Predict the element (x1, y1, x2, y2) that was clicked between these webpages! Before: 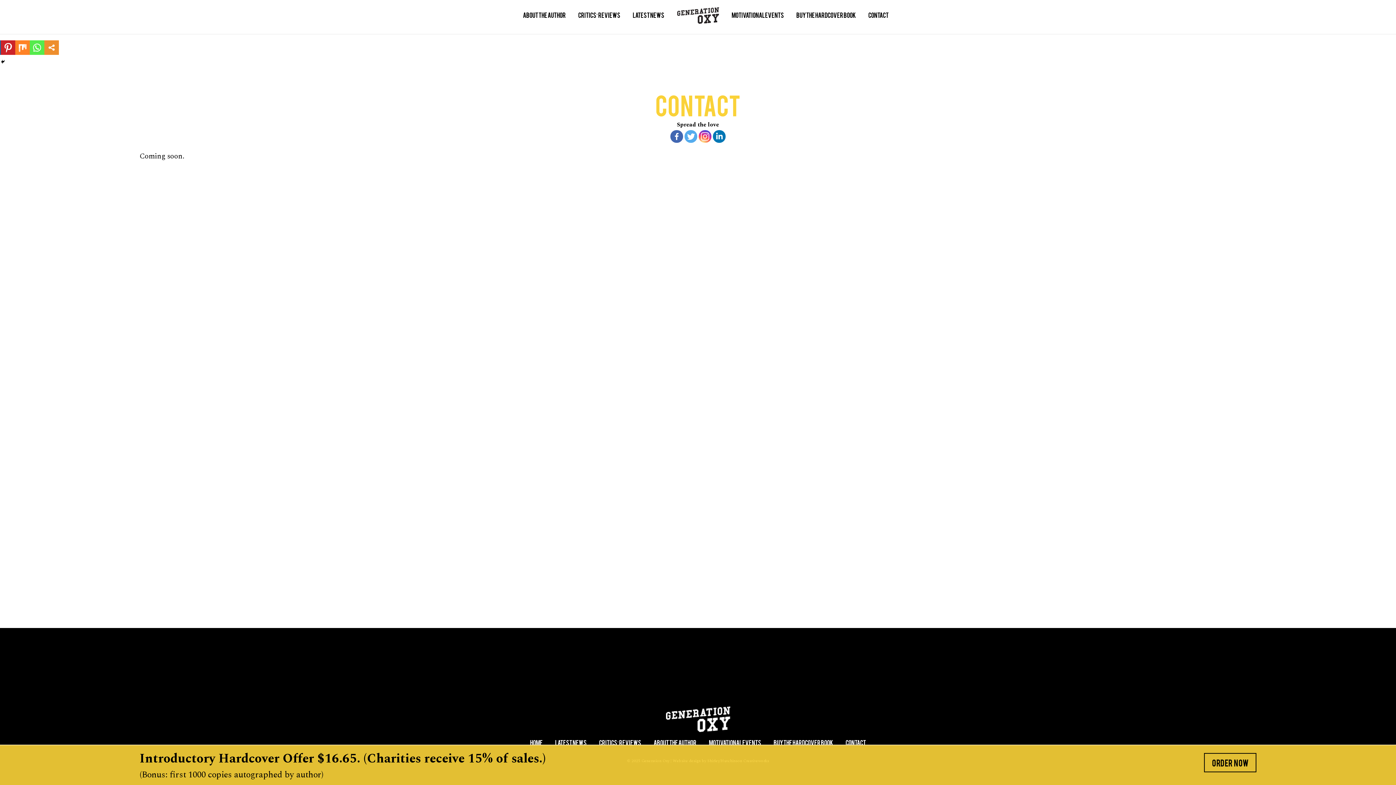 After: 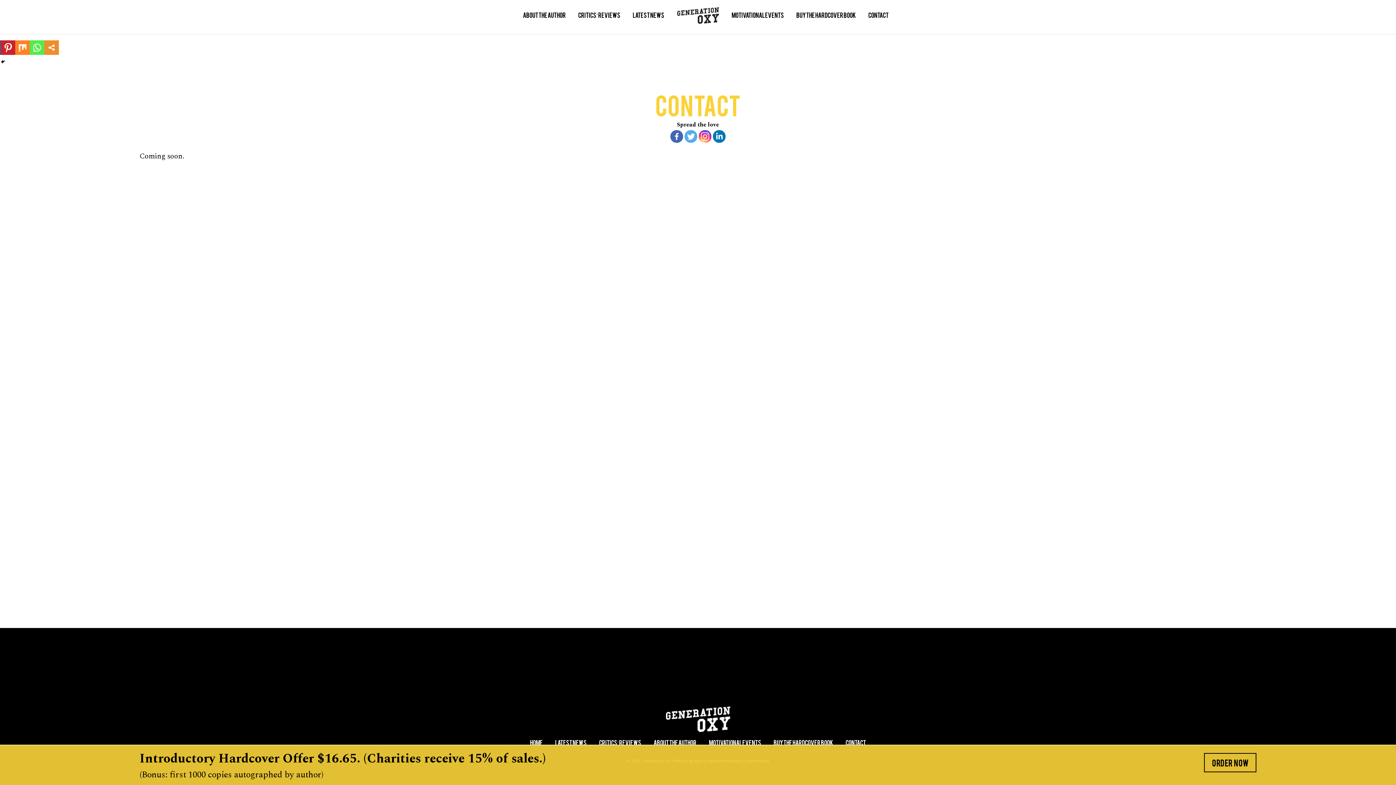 Action: label: Contact bbox: (845, 738, 866, 746)